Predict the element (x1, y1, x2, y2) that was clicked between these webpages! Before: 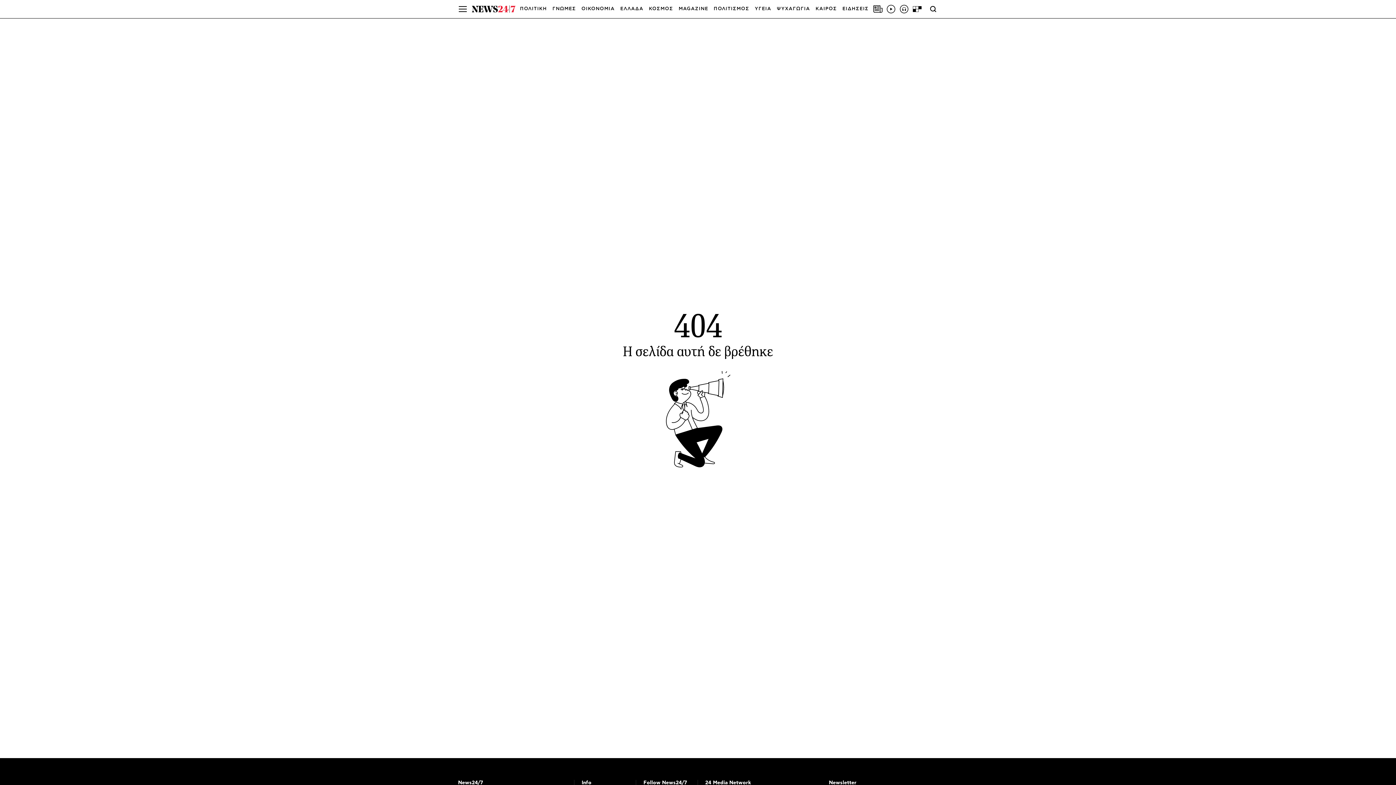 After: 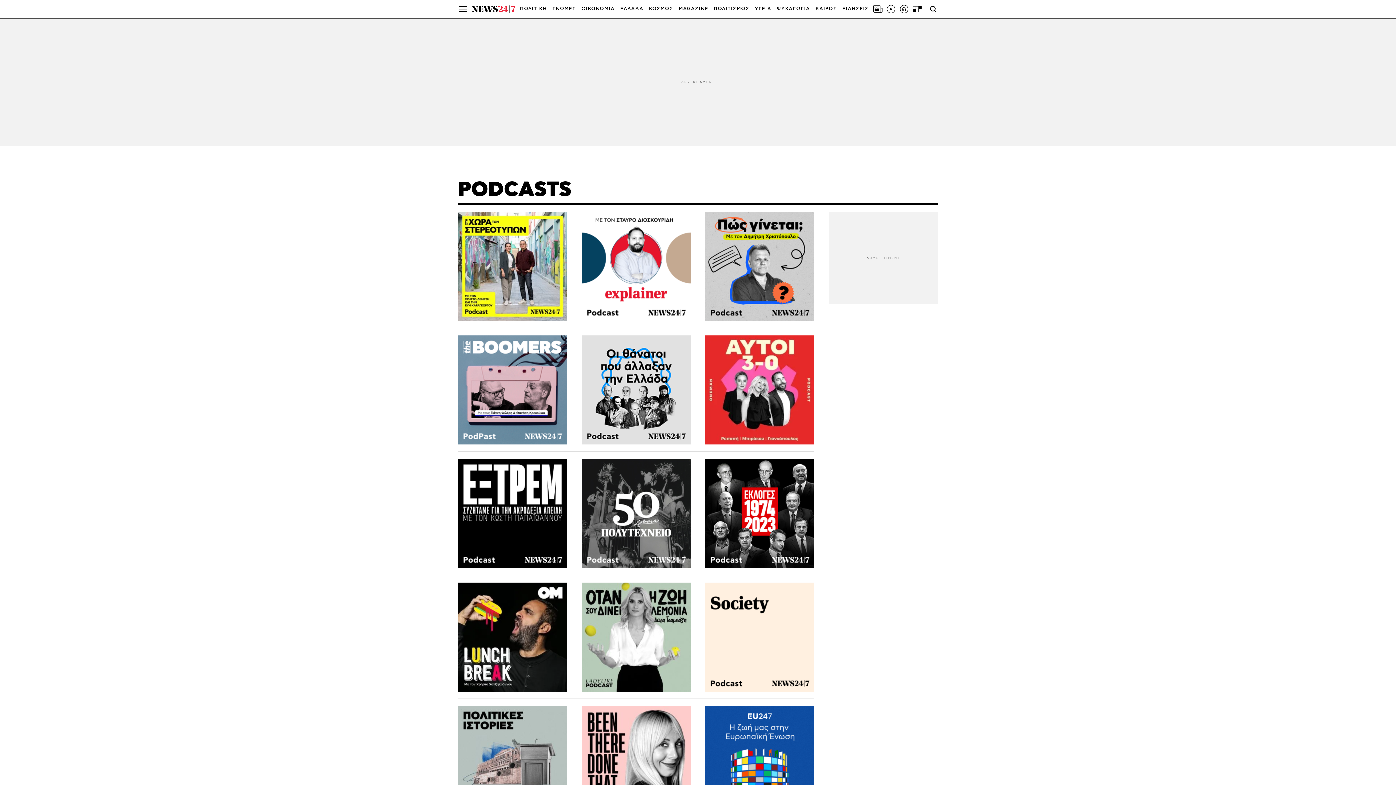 Action: bbox: (899, 4, 909, 13)